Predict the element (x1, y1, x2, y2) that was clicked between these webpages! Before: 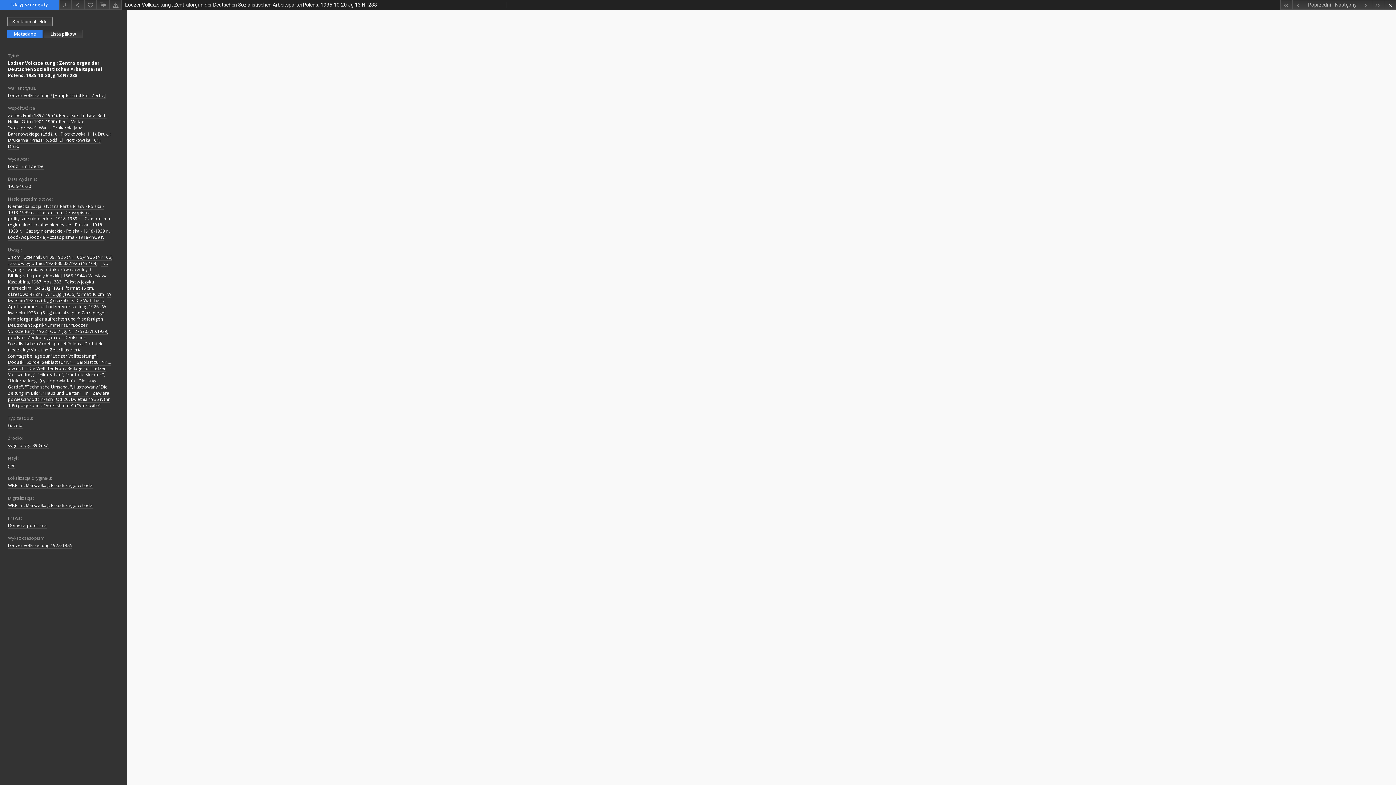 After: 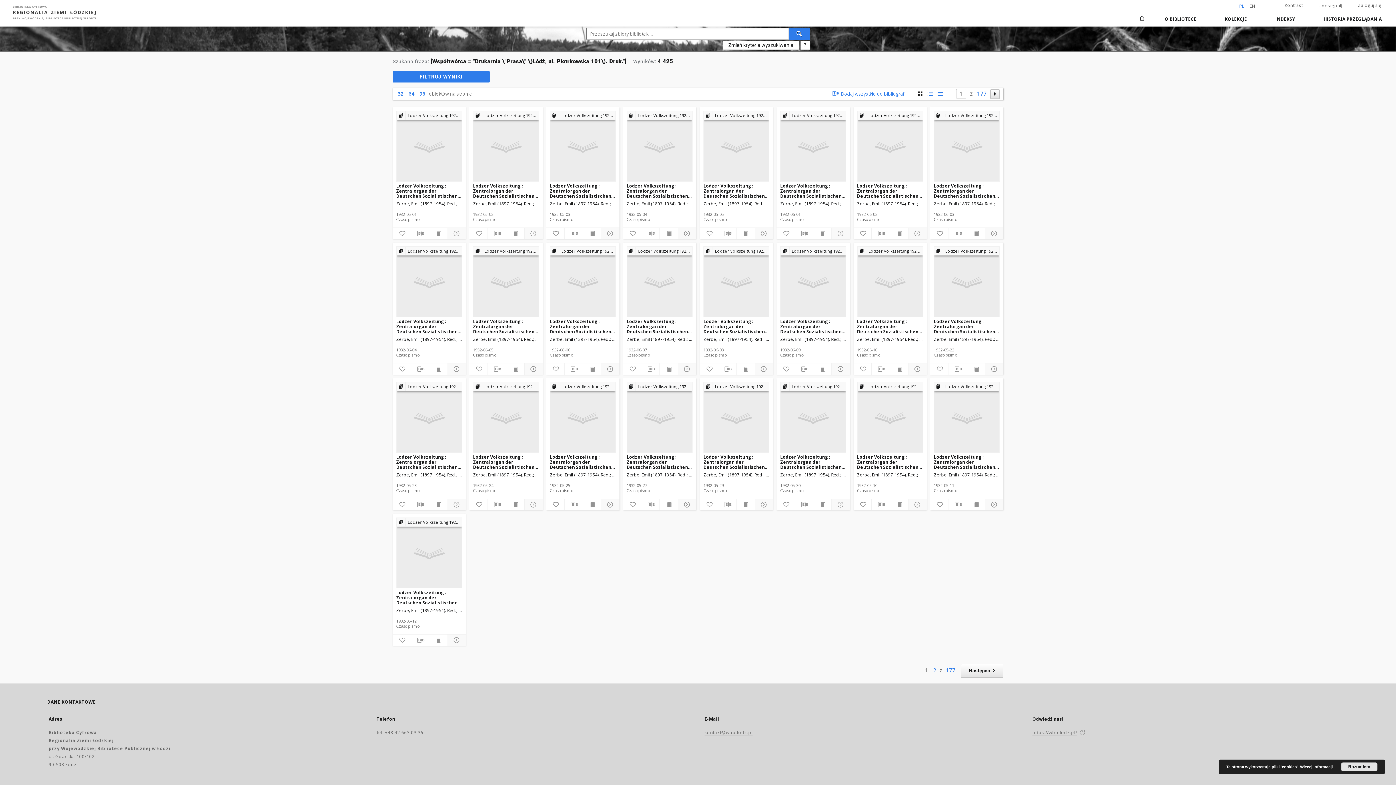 Action: bbox: (8, 137, 101, 149) label: Drukarnia "Prasa" (Łódź, ul. Piotrkowska 101). Druk.